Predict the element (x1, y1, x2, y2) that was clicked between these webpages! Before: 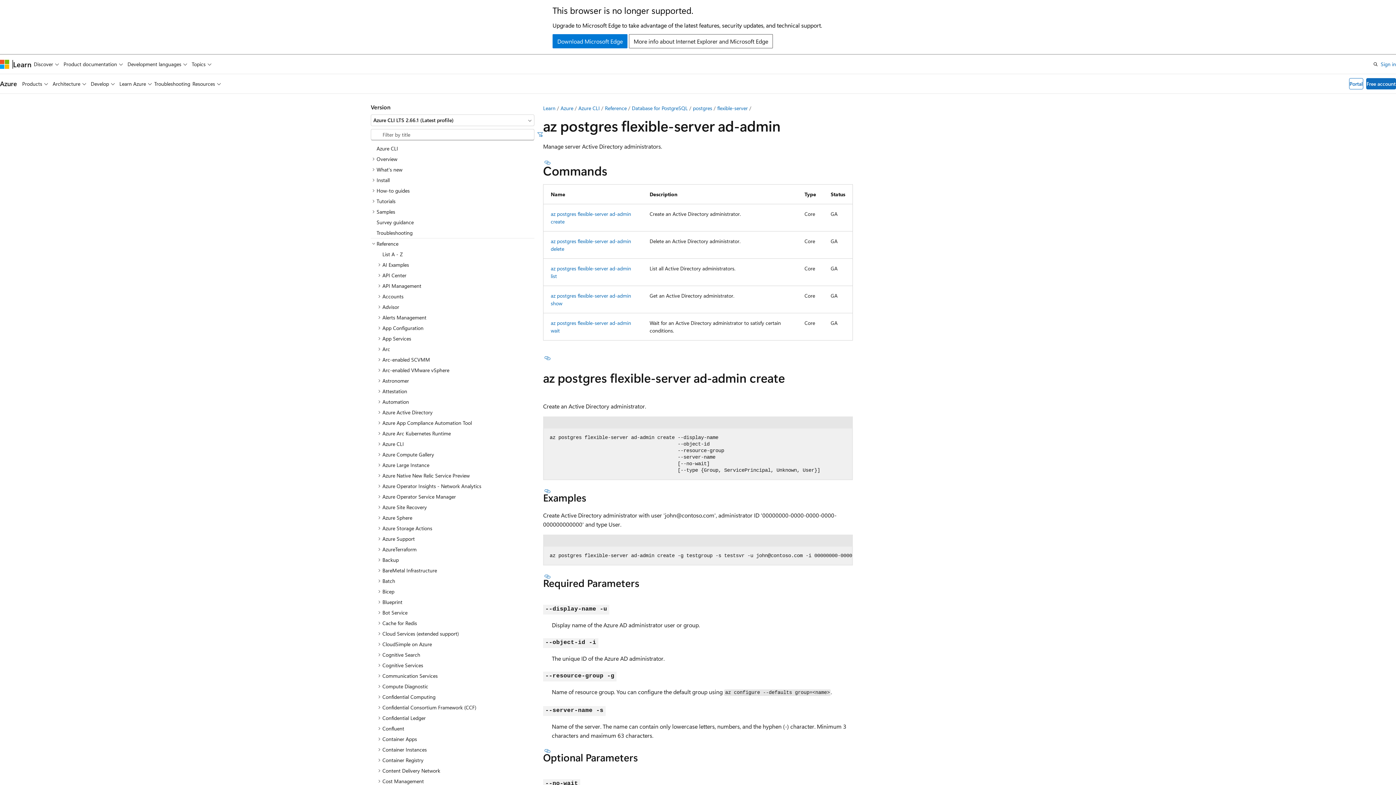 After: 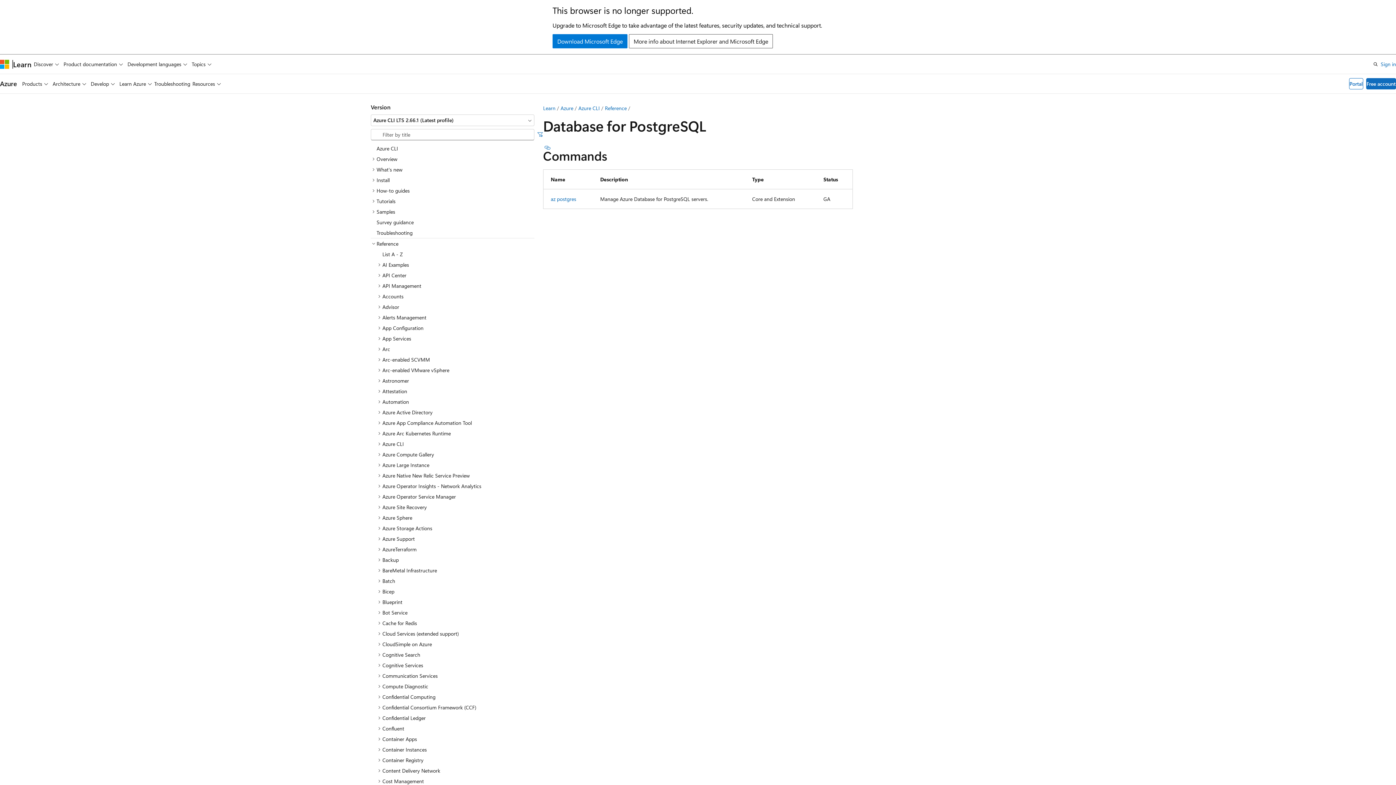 Action: label: Database for PostgreSQL bbox: (632, 104, 688, 111)